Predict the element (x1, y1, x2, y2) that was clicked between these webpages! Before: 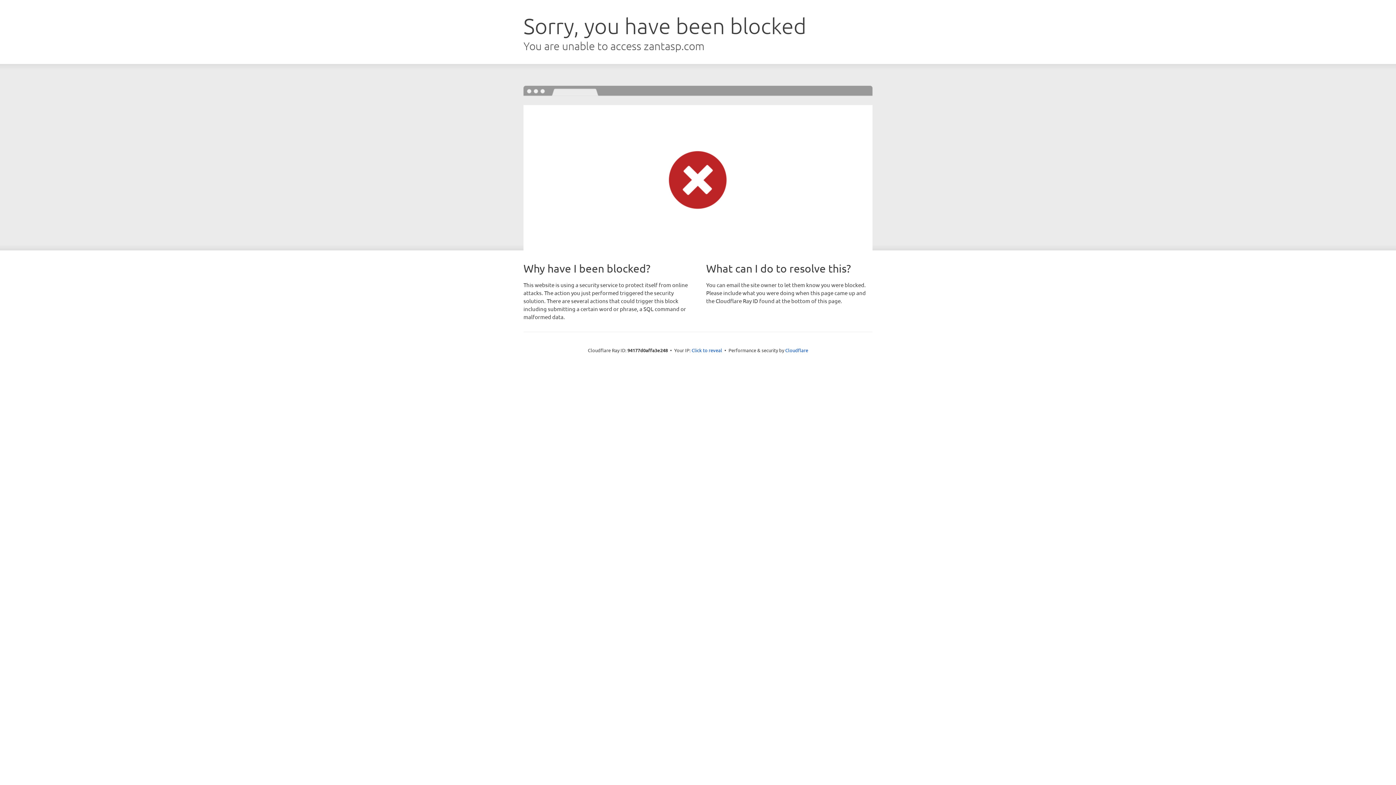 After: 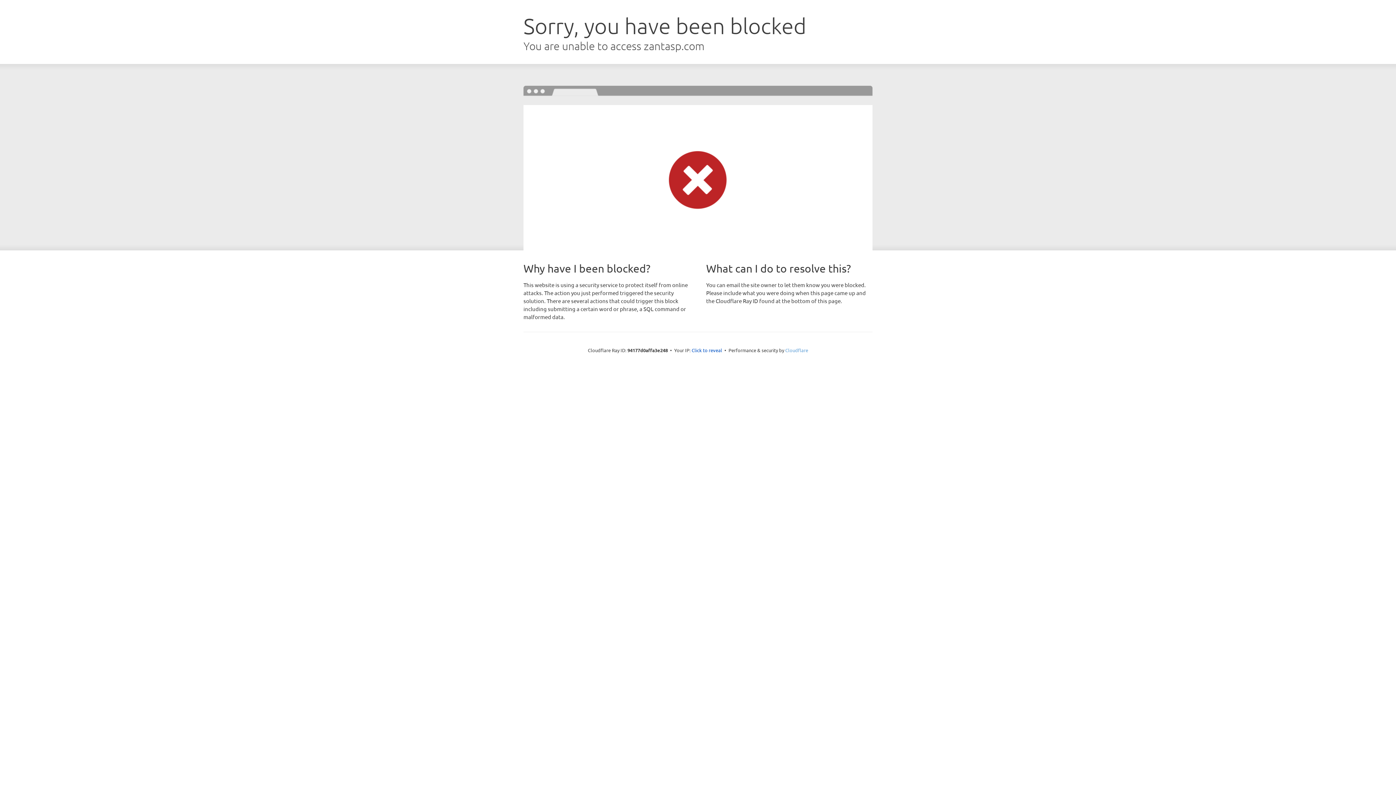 Action: bbox: (785, 347, 808, 353) label: Cloudflare